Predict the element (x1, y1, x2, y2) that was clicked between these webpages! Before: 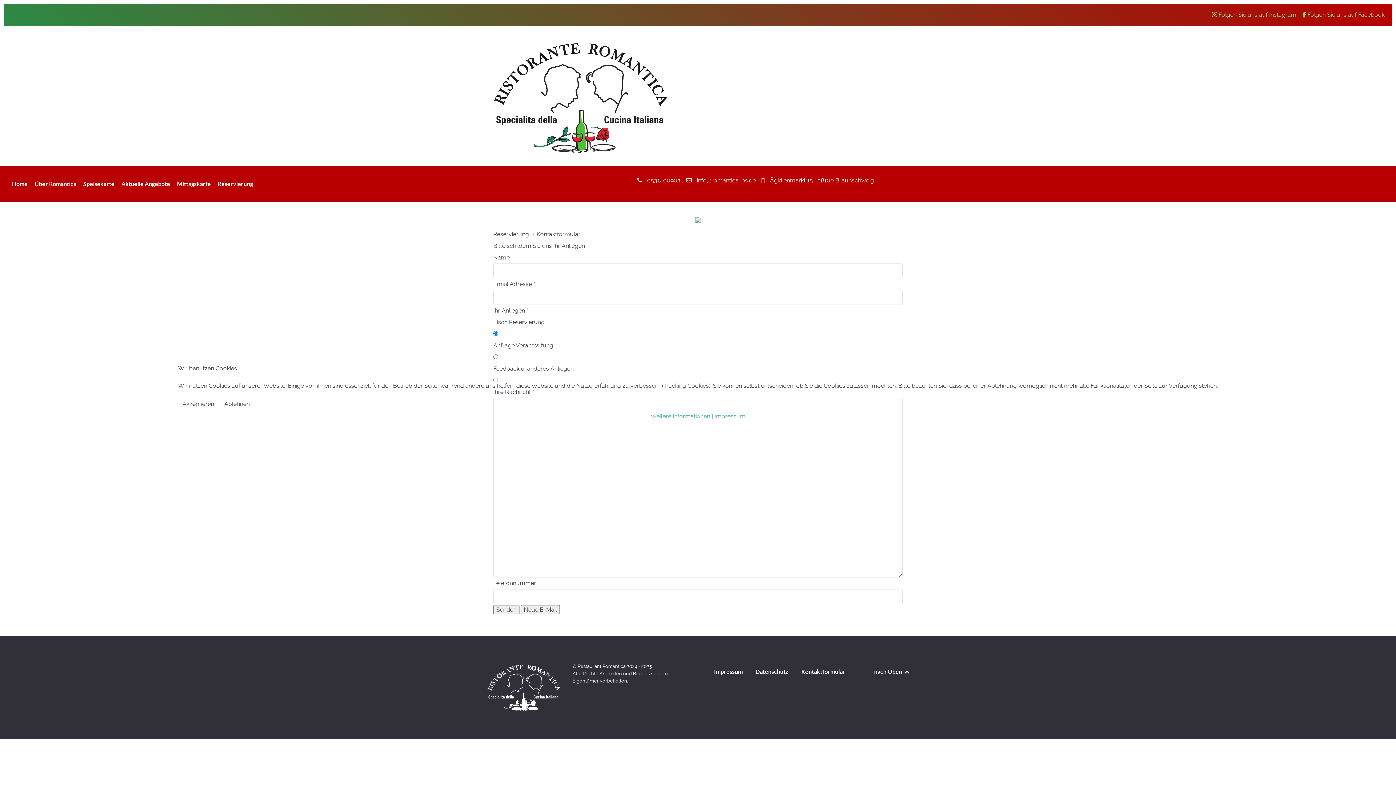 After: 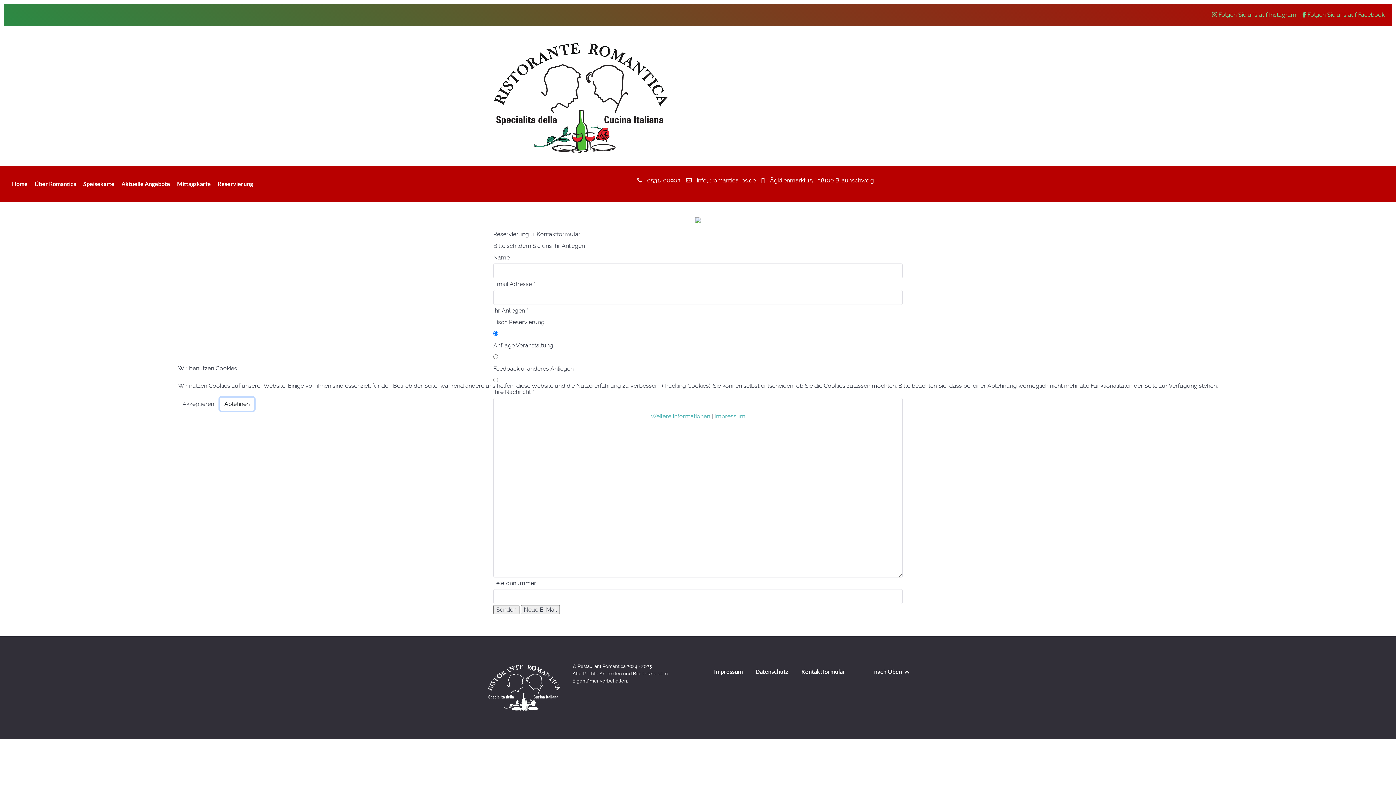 Action: bbox: (220, 397, 254, 410) label: Ablehnen